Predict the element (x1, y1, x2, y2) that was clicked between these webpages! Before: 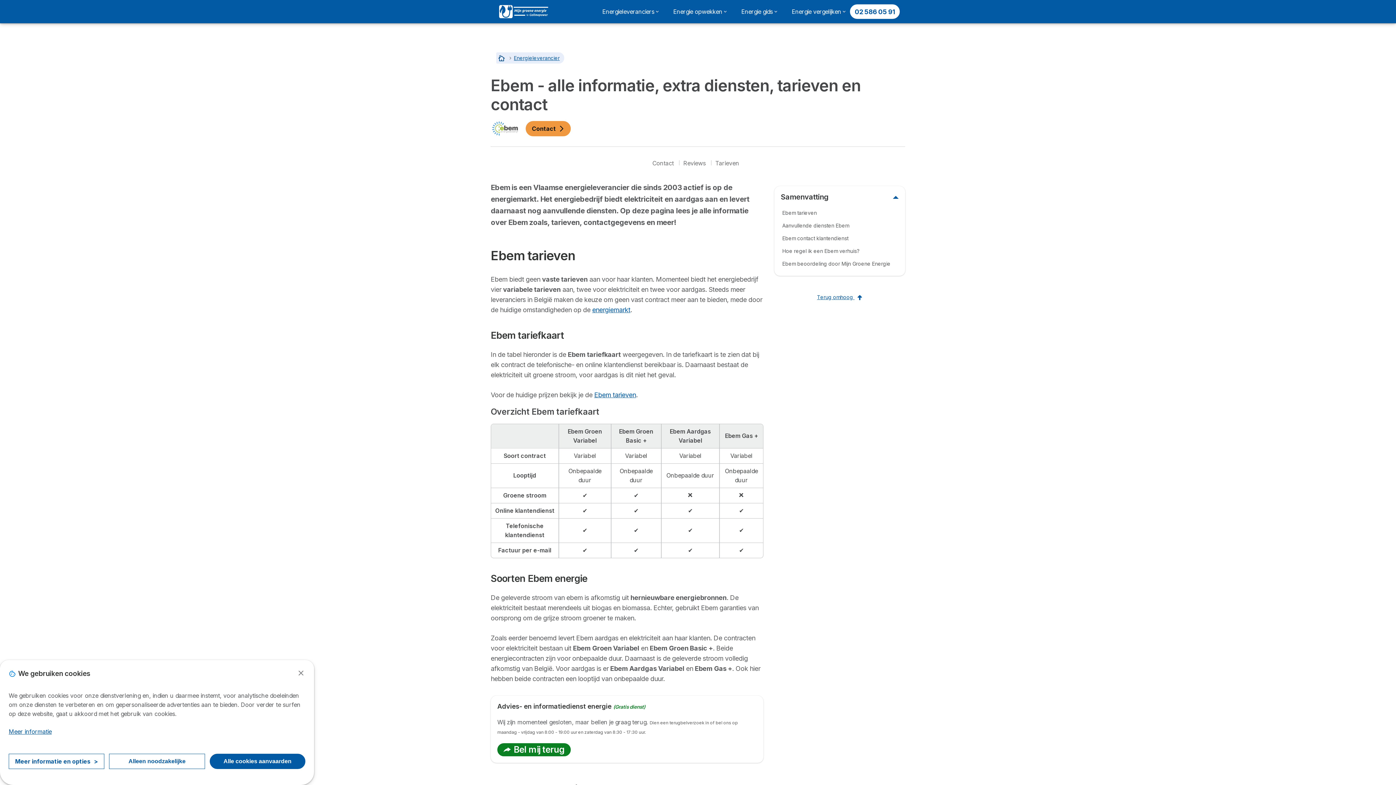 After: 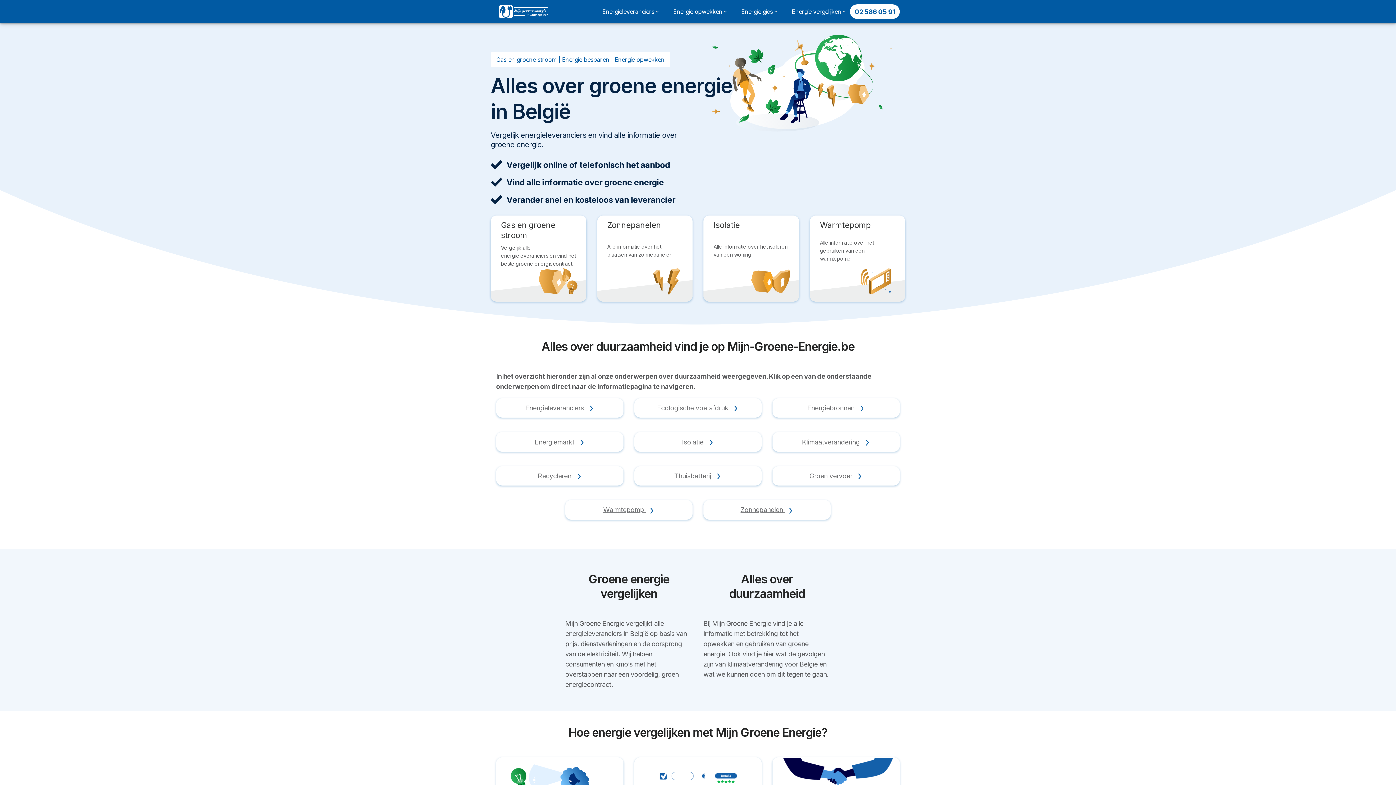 Action: bbox: (498, 54, 506, 60) label: Home